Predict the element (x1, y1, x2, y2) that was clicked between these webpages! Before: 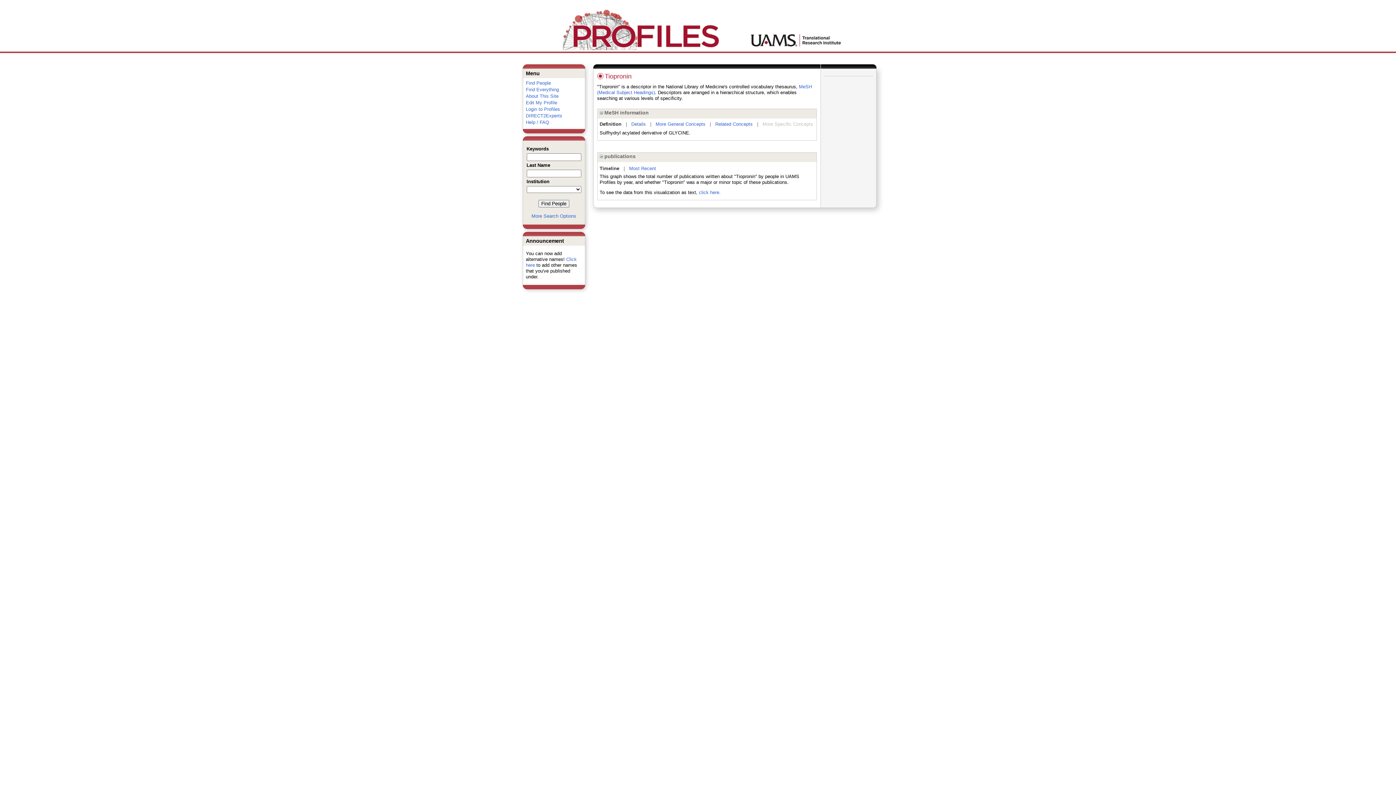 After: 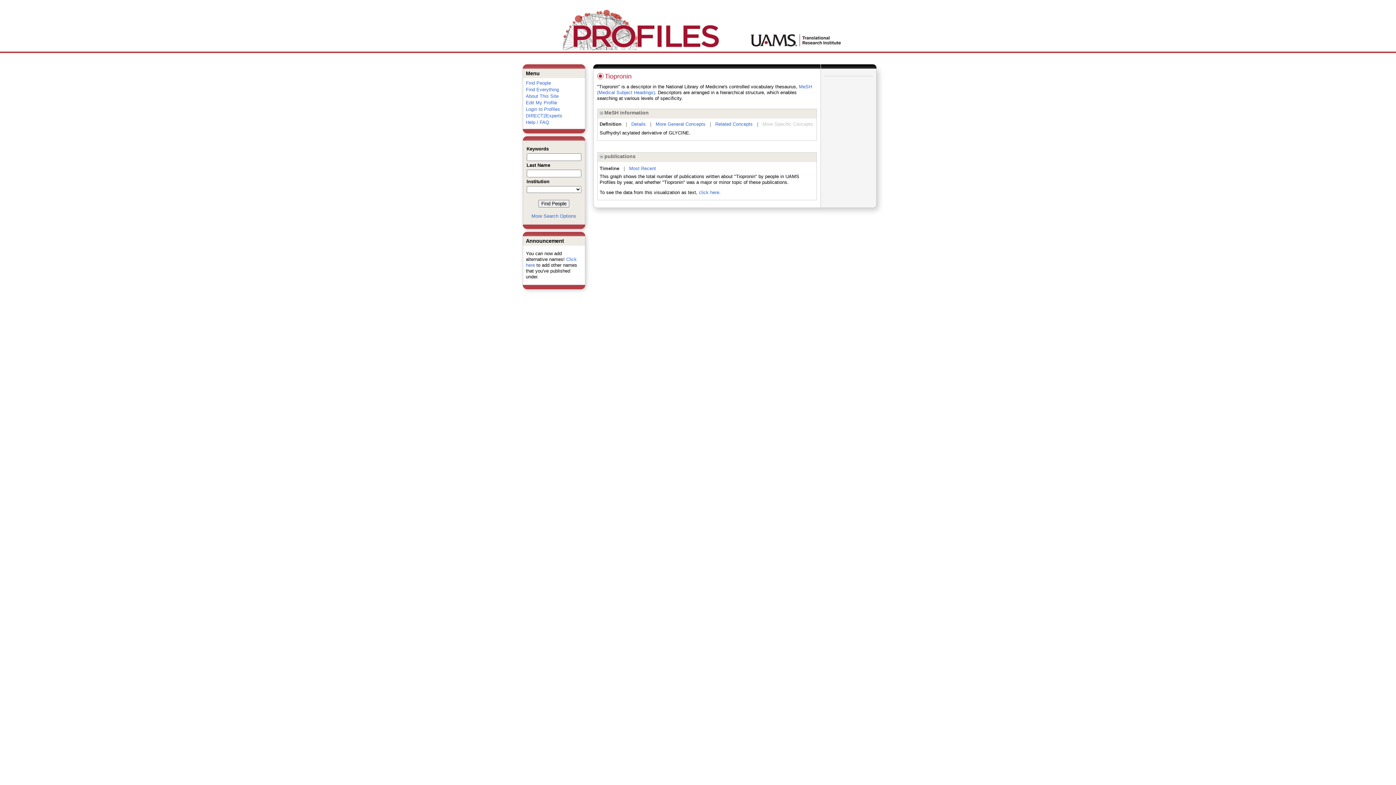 Action: label: Definition bbox: (599, 121, 621, 126)